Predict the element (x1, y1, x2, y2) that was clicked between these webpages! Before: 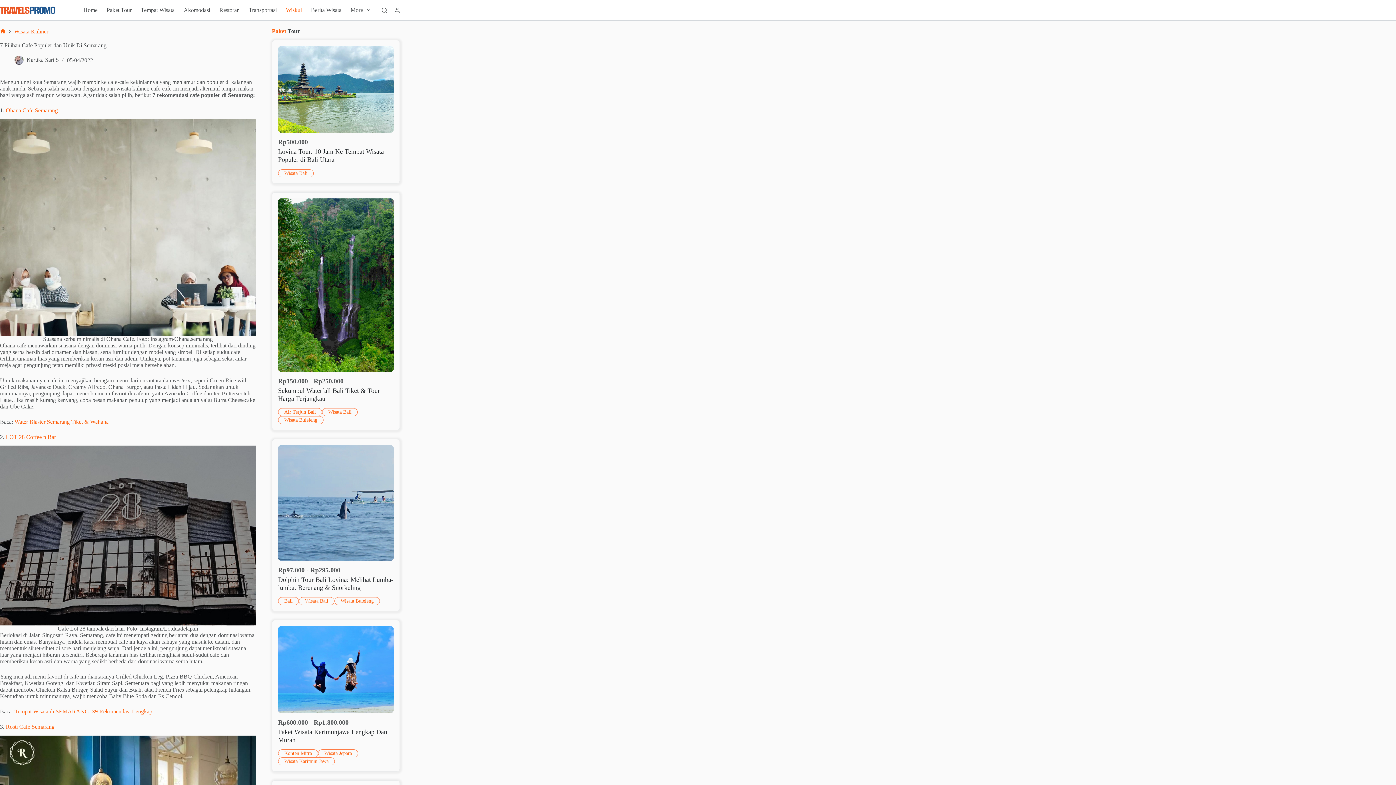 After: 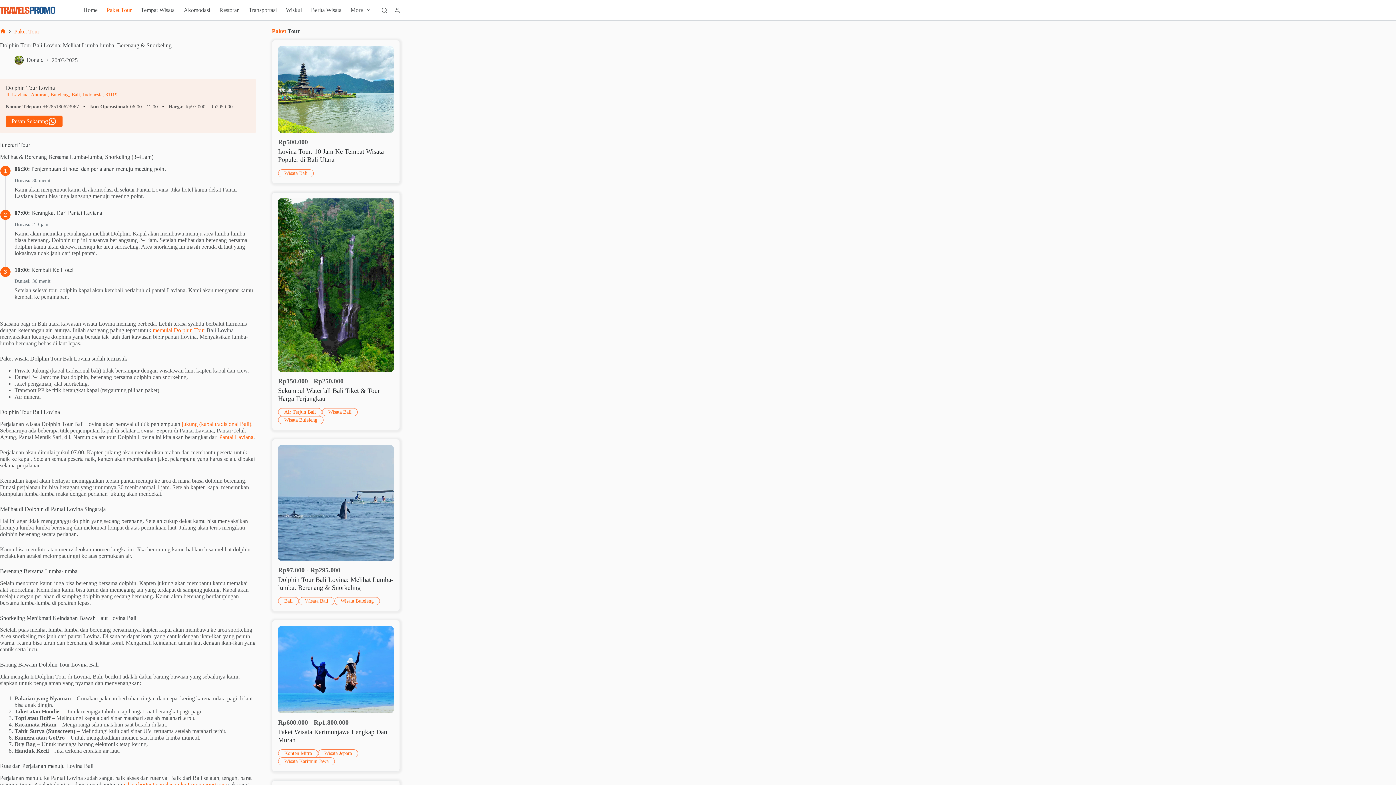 Action: bbox: (278, 502, 393, 508)